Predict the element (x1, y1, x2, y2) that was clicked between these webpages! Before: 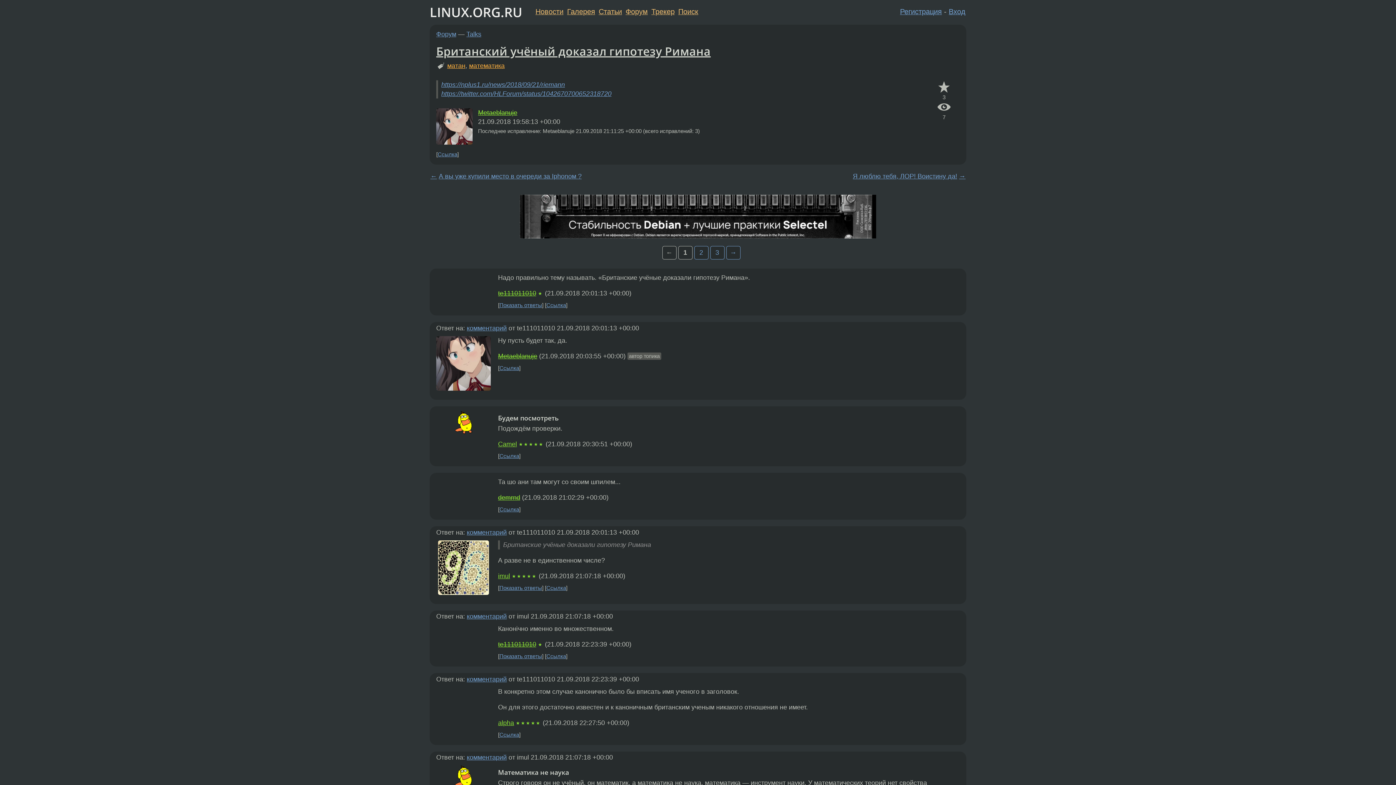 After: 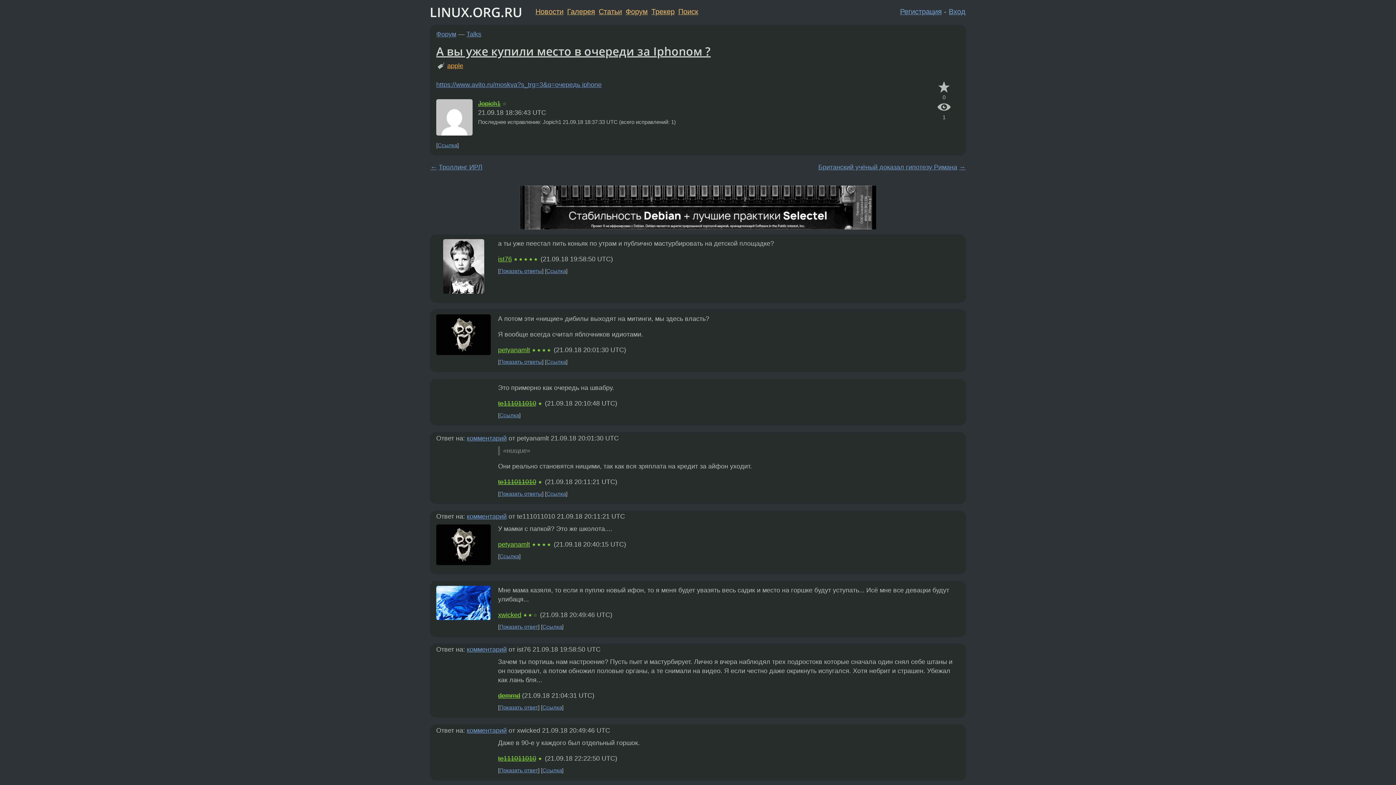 Action: label: А вы уже купили место в очереди за Iphonом ? bbox: (438, 172, 581, 179)